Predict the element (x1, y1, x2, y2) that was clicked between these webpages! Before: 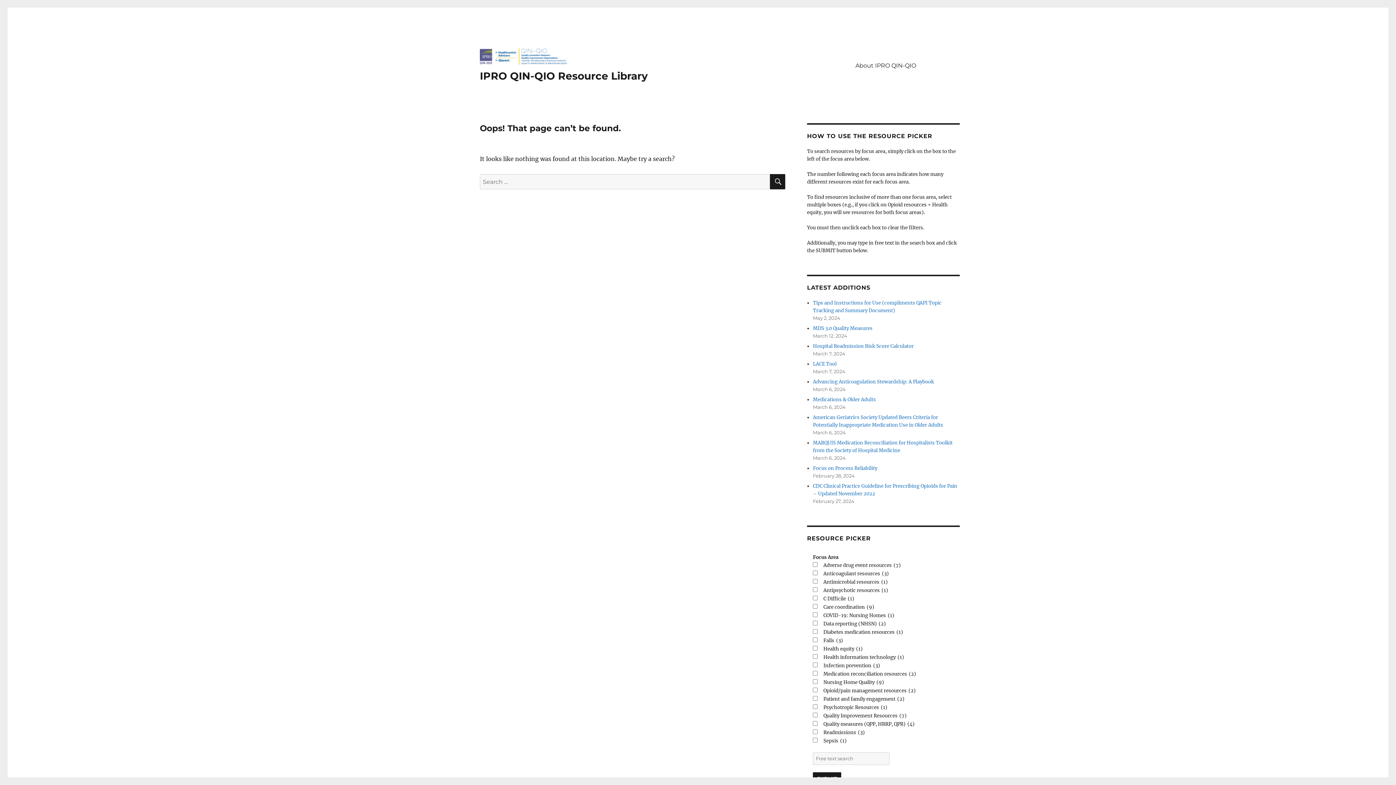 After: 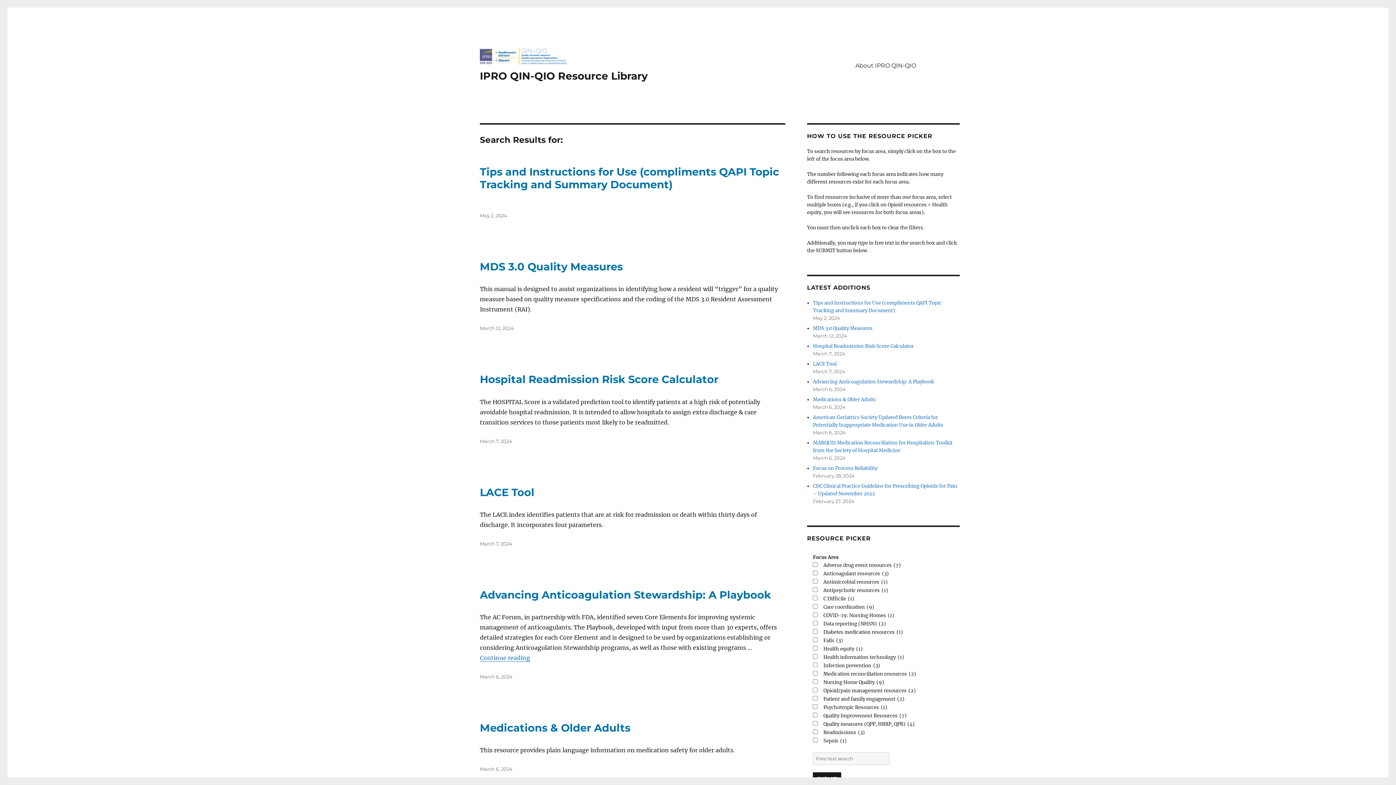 Action: bbox: (770, 174, 785, 189) label: SEARCH